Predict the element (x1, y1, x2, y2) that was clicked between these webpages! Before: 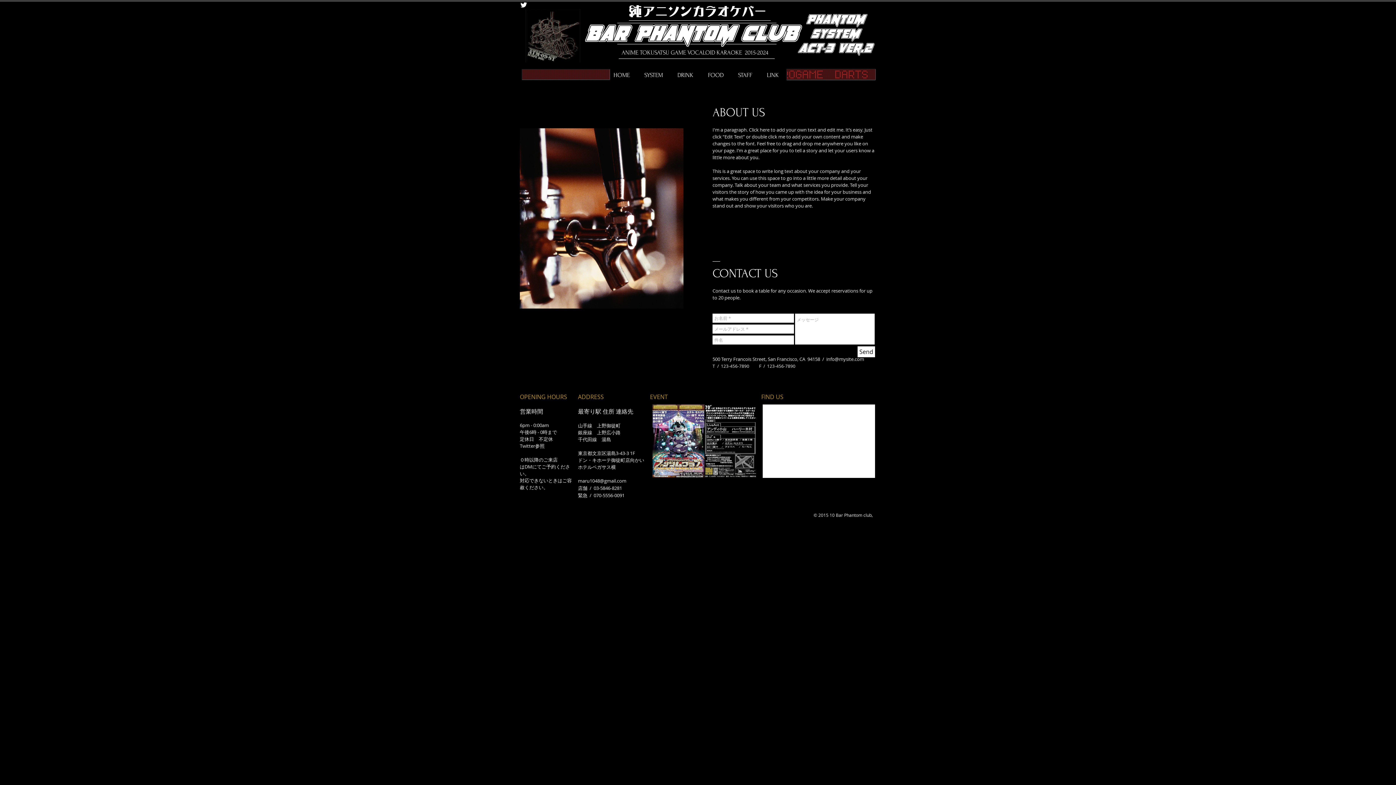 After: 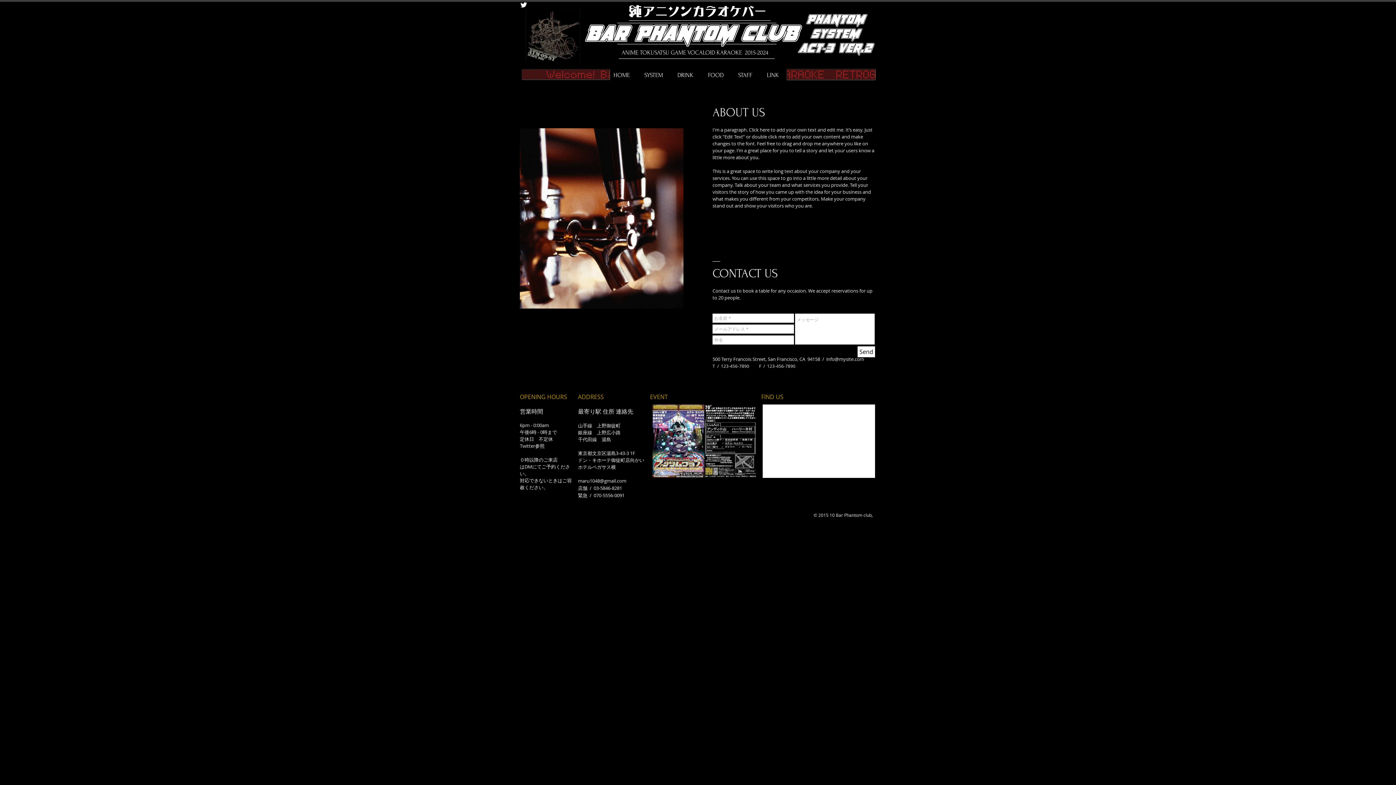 Action: bbox: (857, 346, 875, 357) label: Send